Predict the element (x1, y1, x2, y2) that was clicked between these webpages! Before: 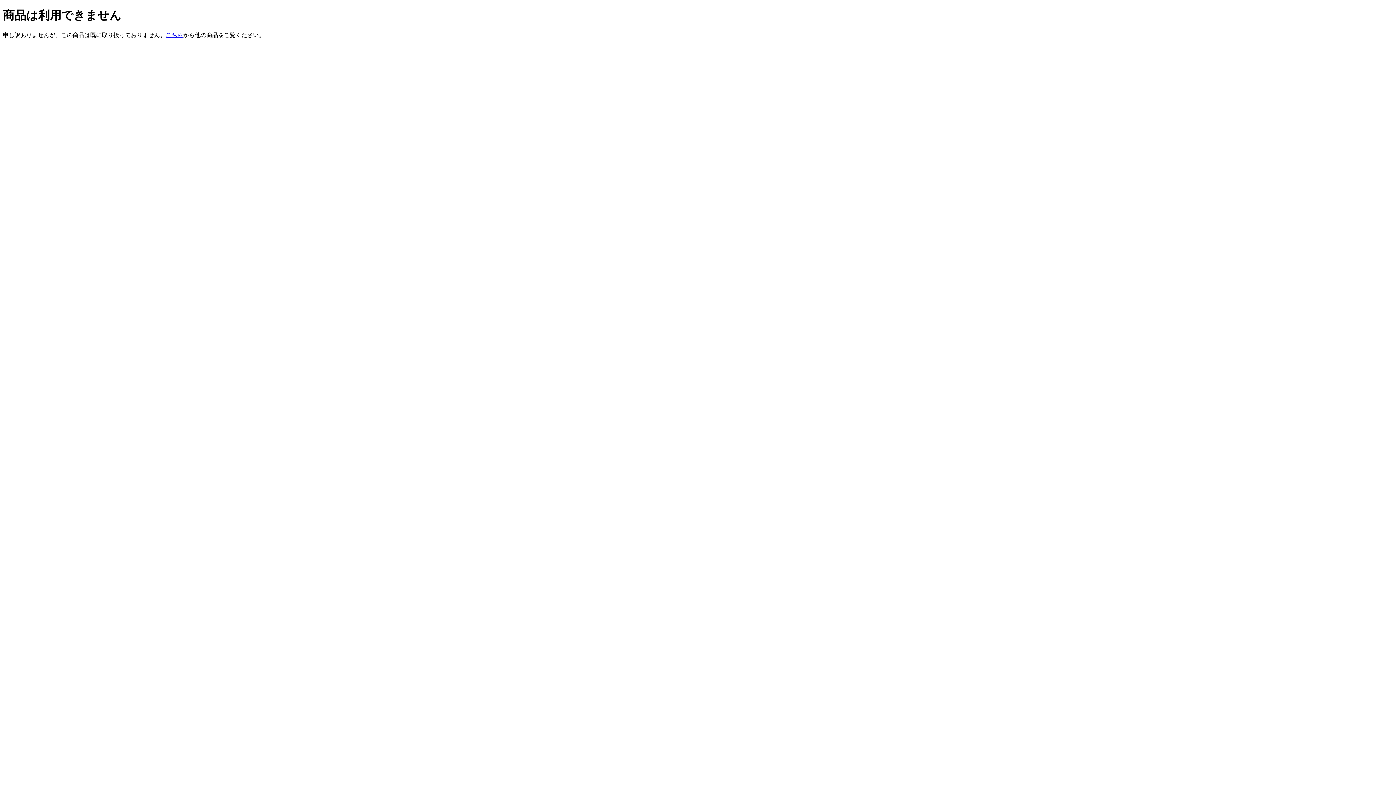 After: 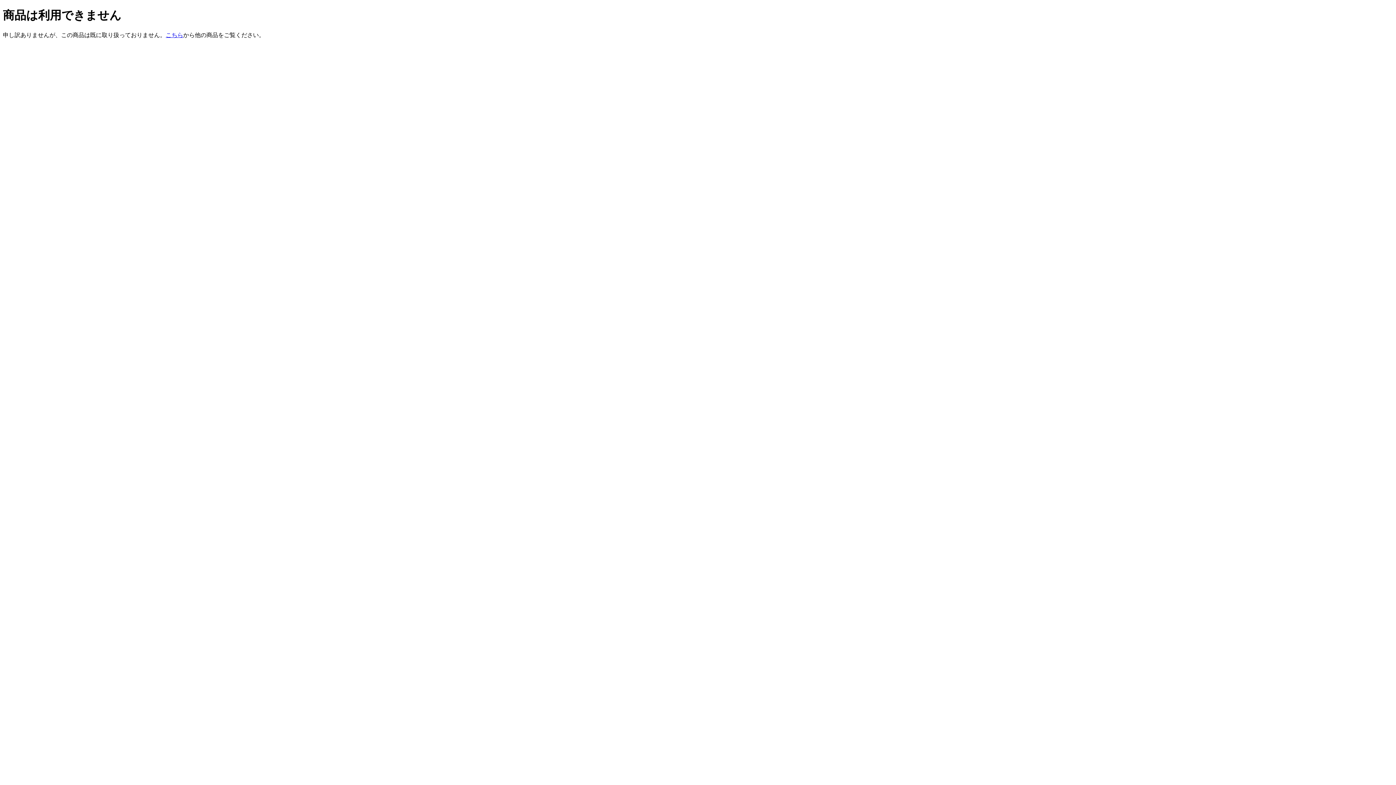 Action: label: こちら bbox: (165, 31, 183, 38)